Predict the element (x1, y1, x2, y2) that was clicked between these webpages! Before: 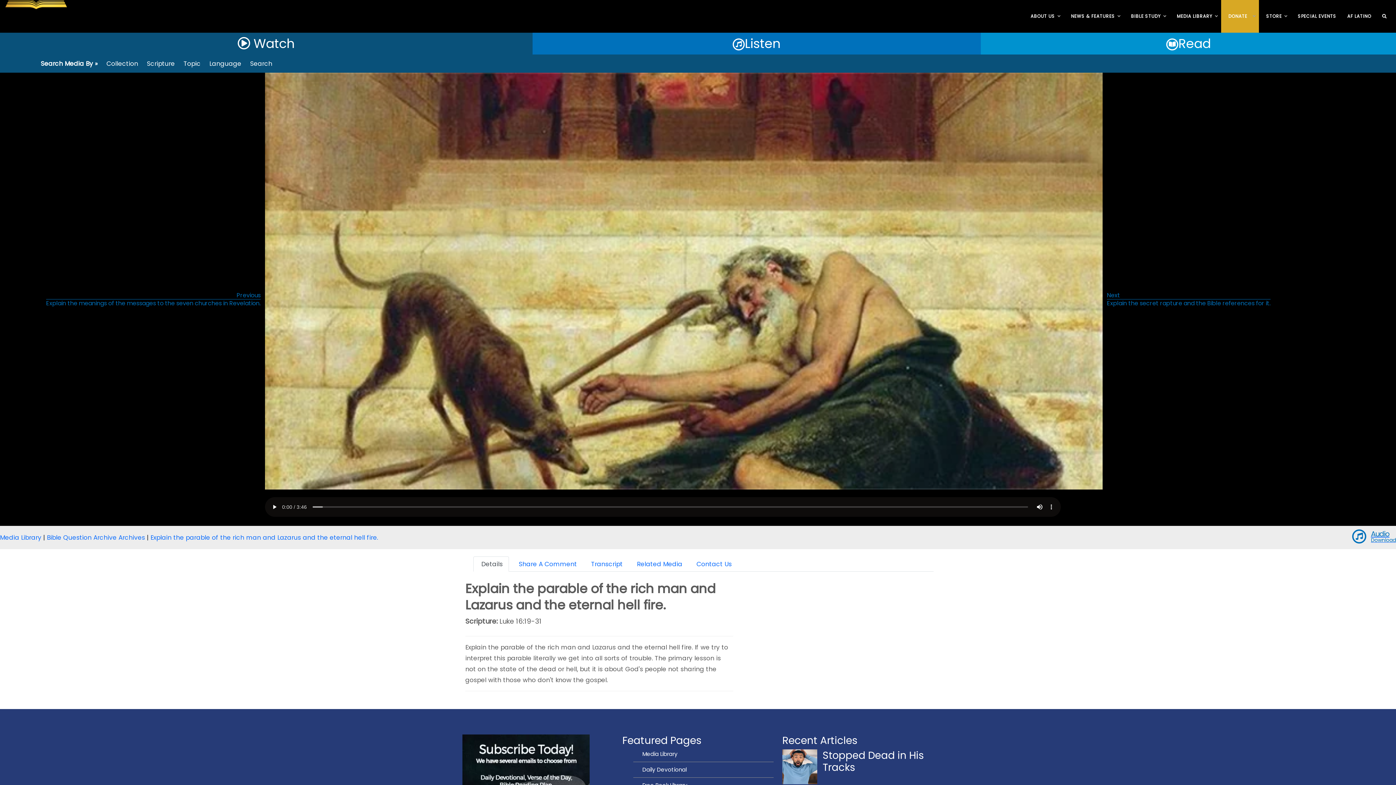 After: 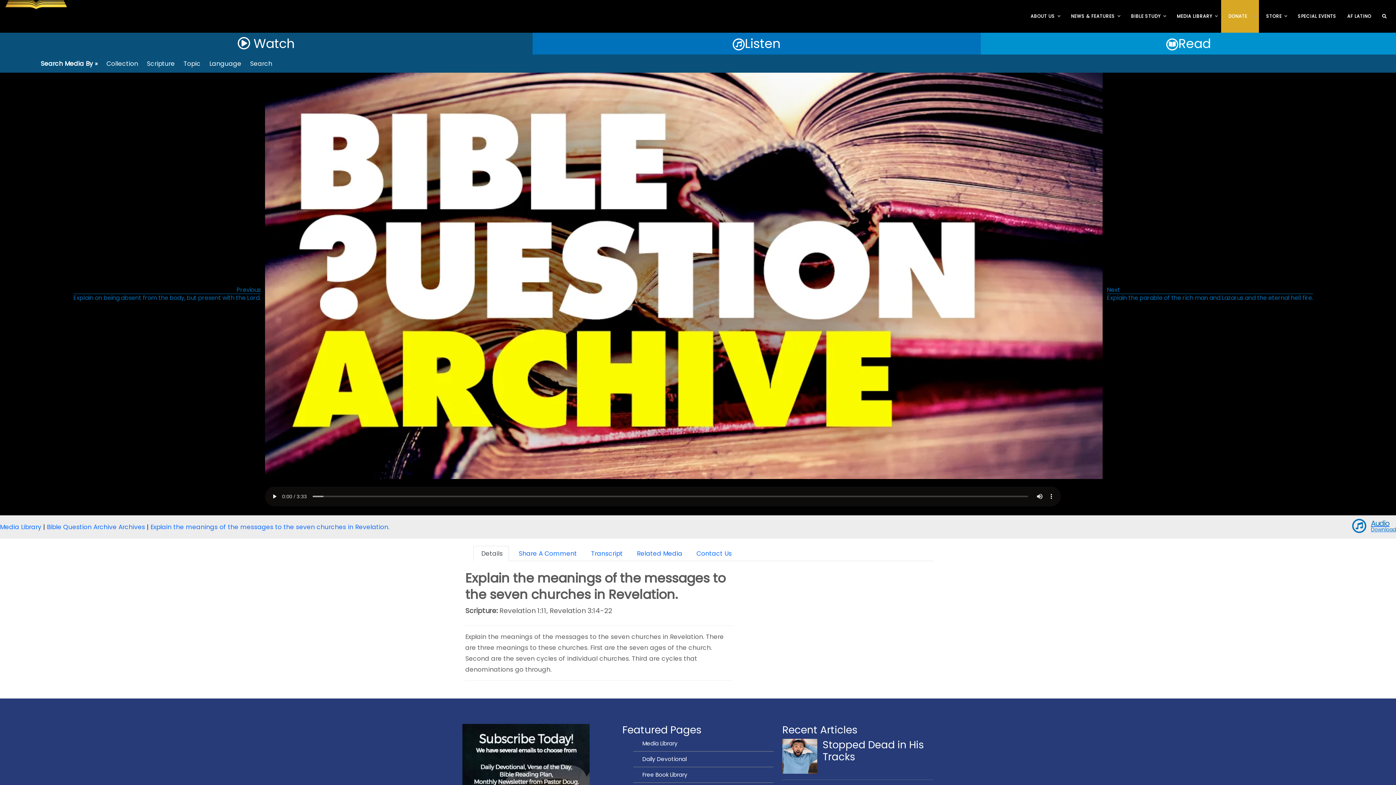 Action: bbox: (46, 299, 260, 307) label: Explain the meanings of the messages to the seven churches in Revelation.